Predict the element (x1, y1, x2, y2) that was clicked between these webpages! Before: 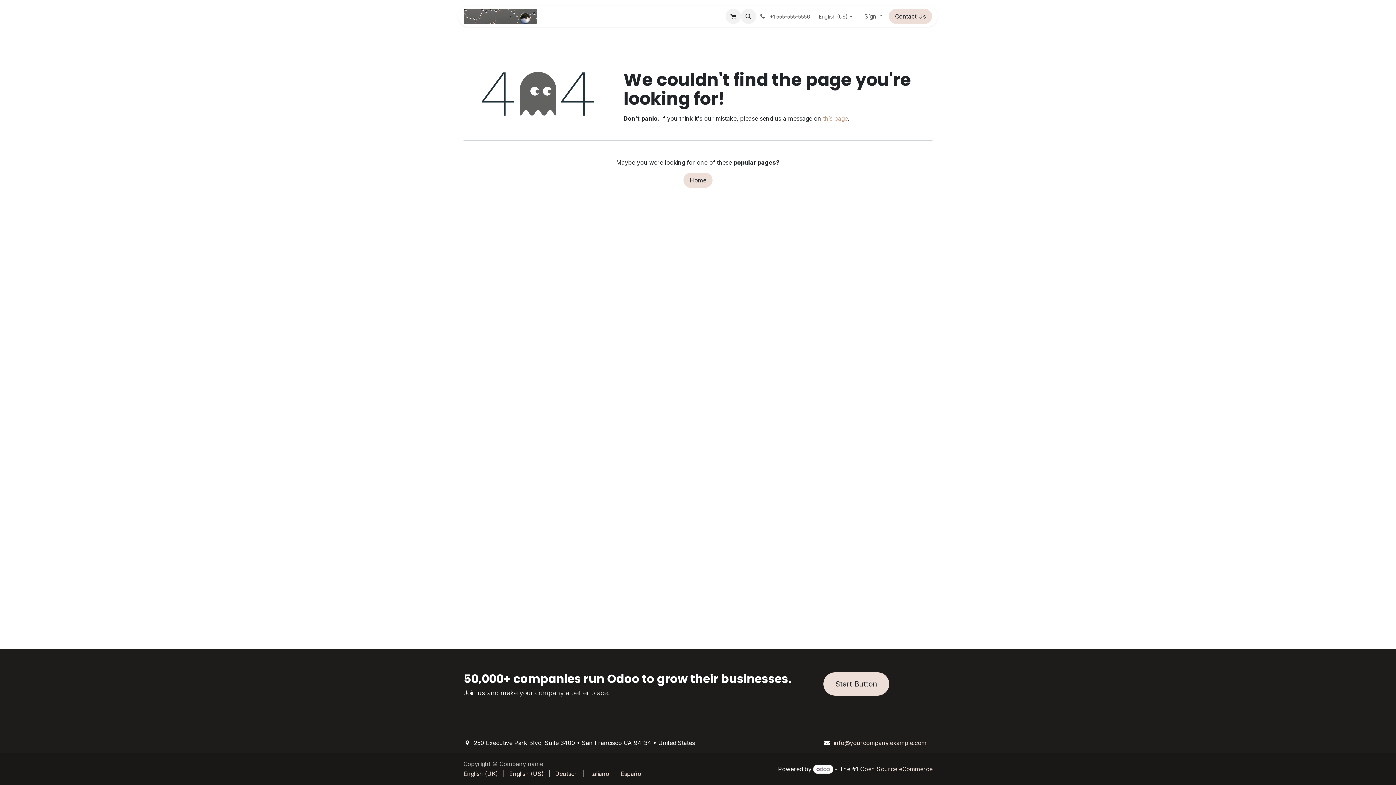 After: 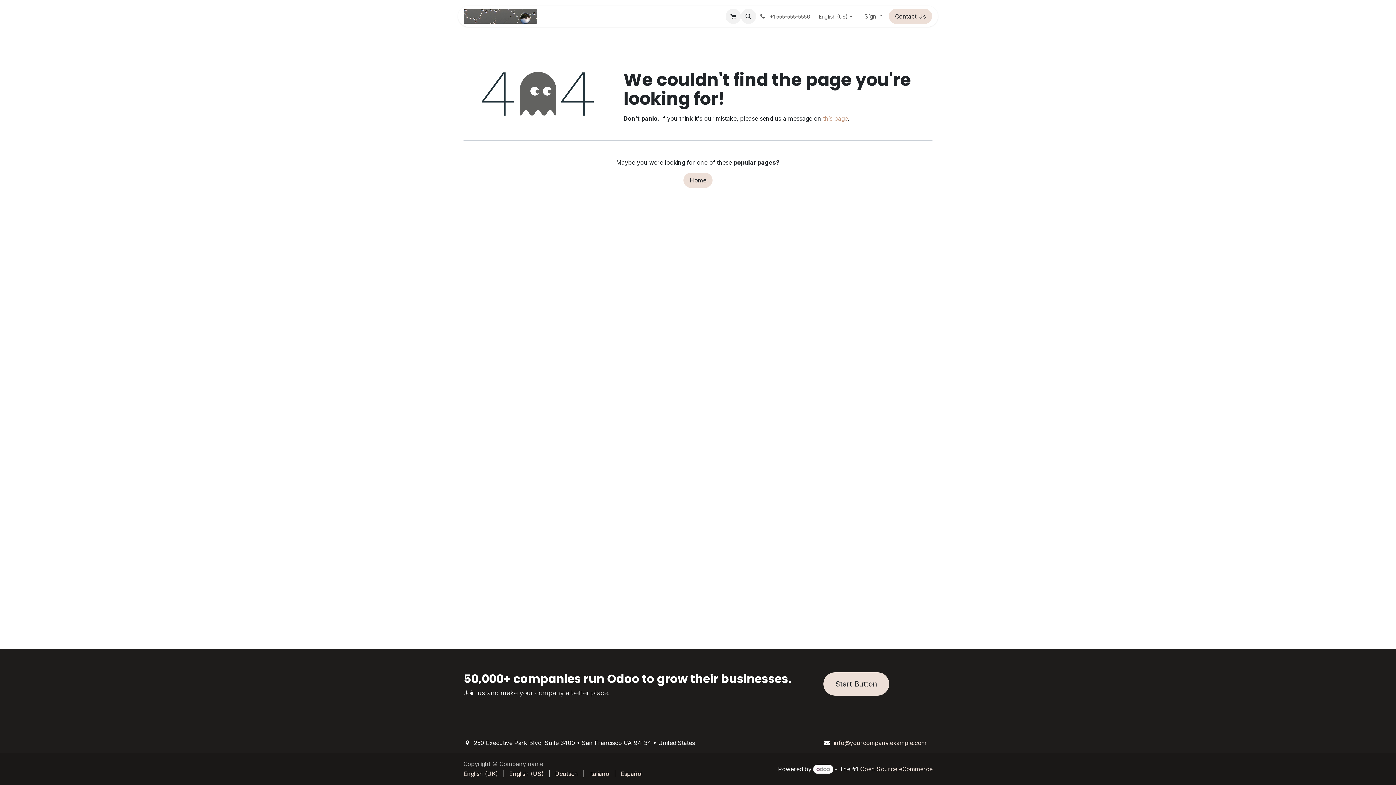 Action: bbox: (509, 768, 544, 779) label: English (US)